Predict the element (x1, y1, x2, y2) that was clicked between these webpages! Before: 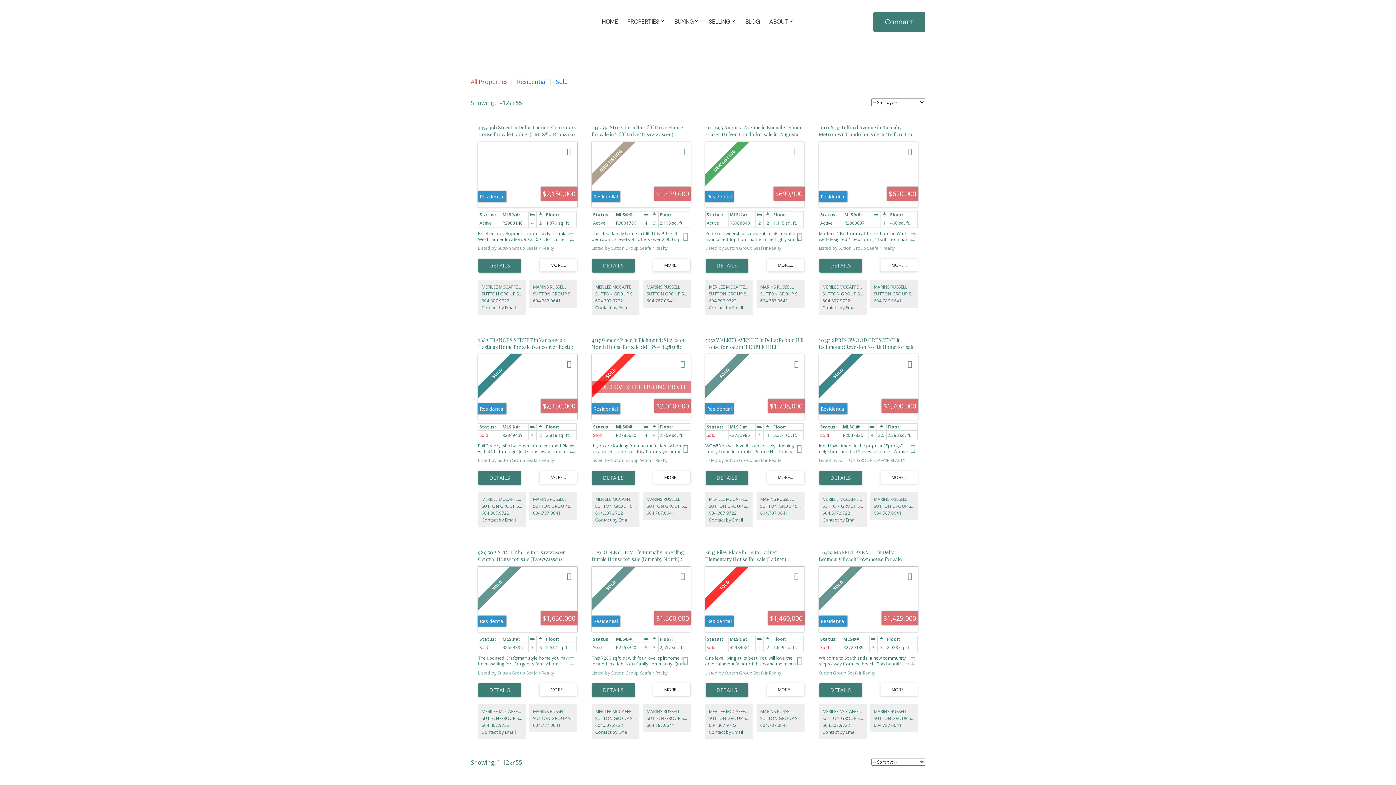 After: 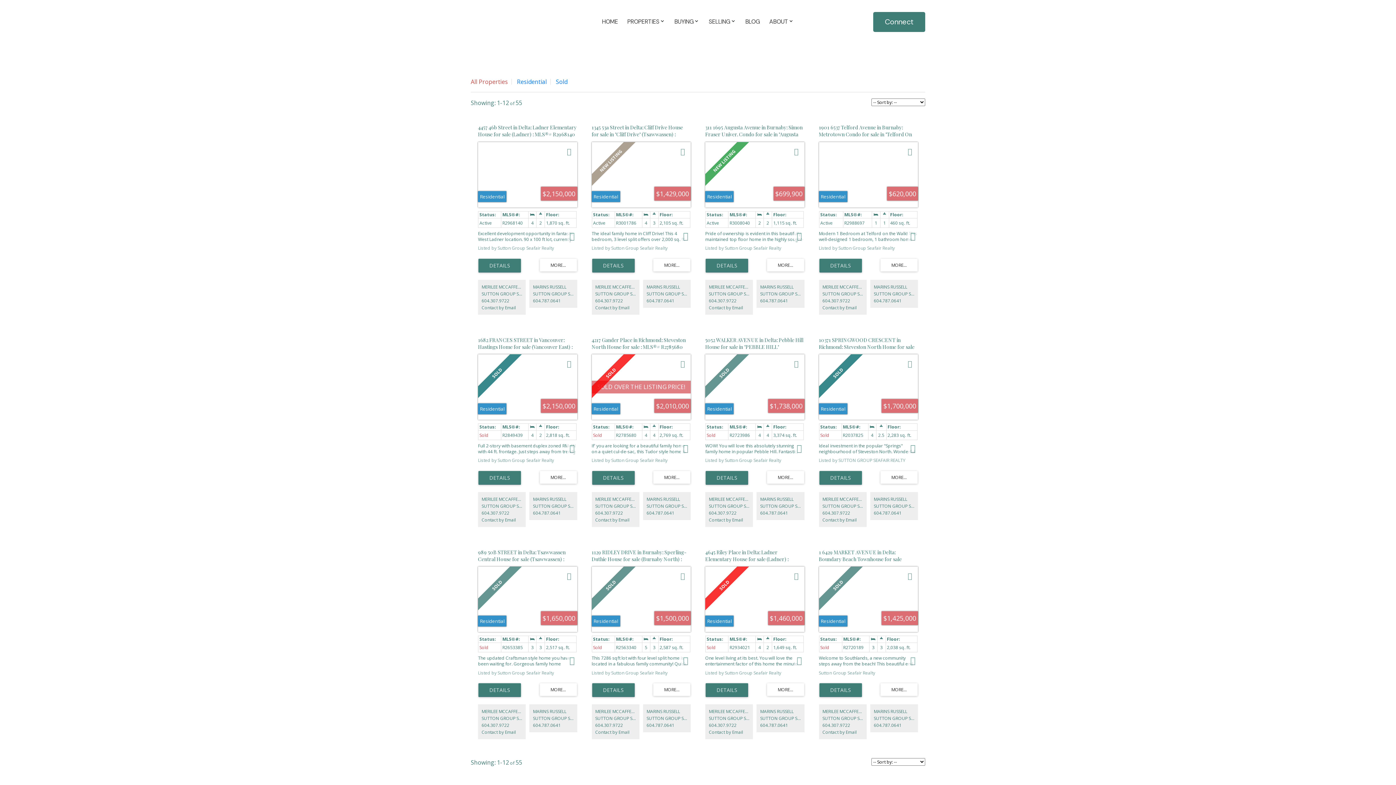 Action: bbox: (767, 683, 804, 696)